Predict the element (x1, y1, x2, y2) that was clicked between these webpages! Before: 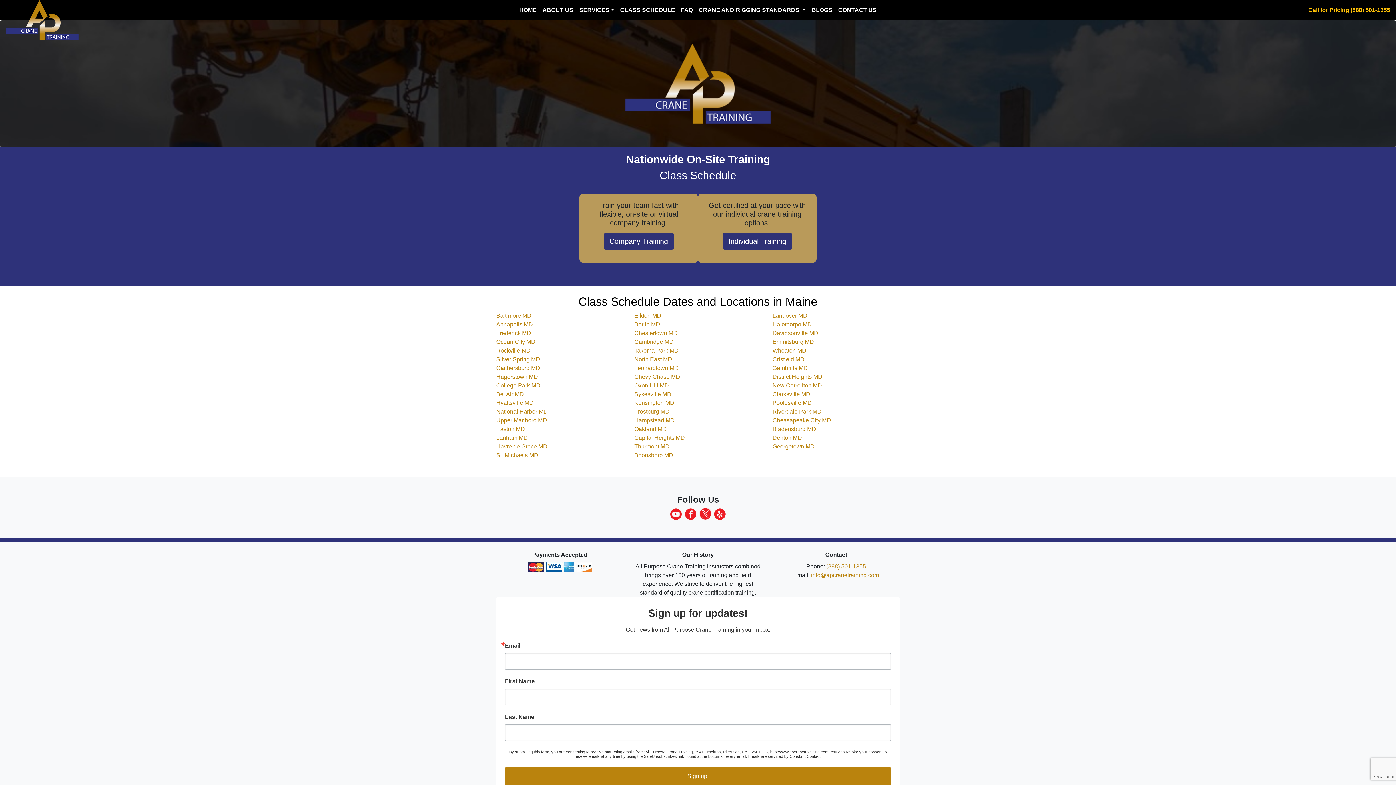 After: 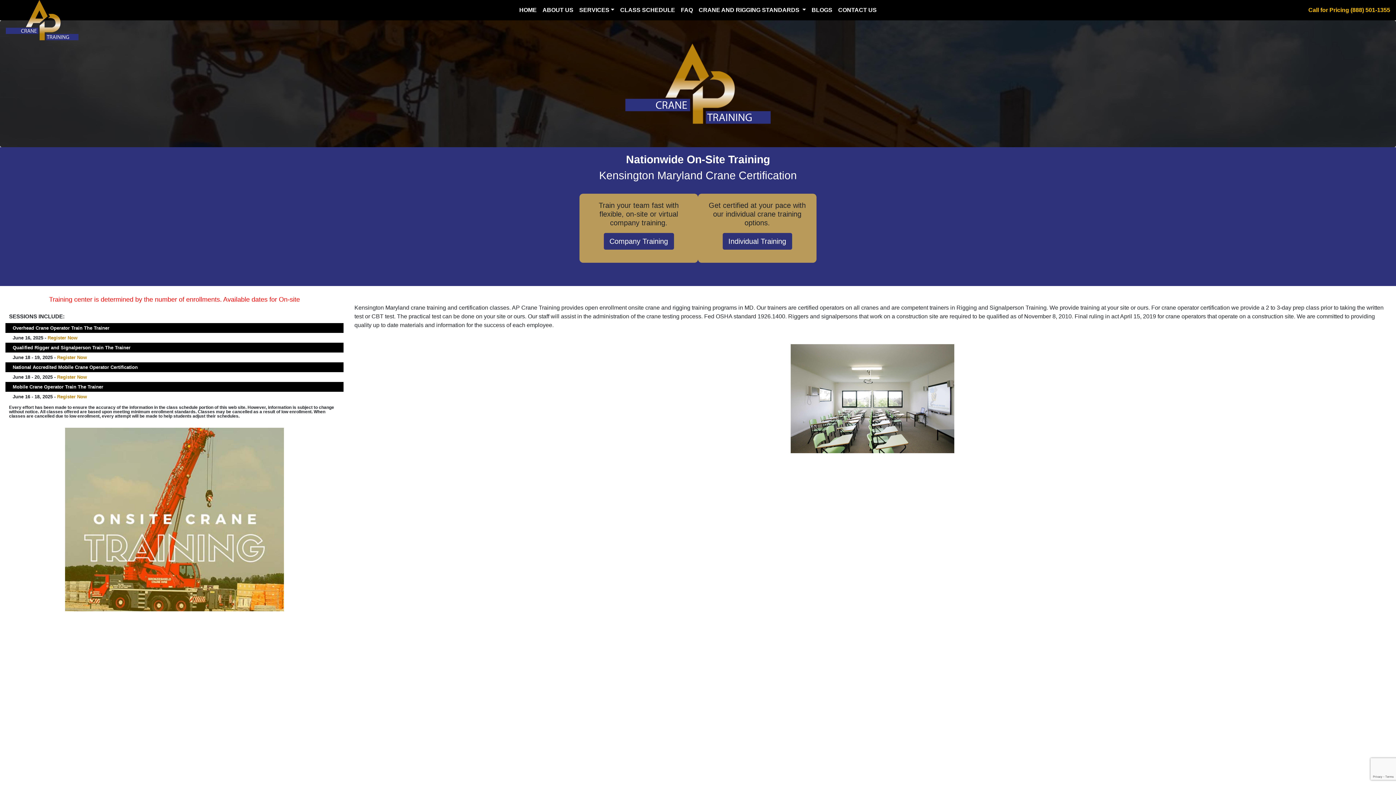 Action: label: Kensington MD bbox: (634, 400, 674, 406)